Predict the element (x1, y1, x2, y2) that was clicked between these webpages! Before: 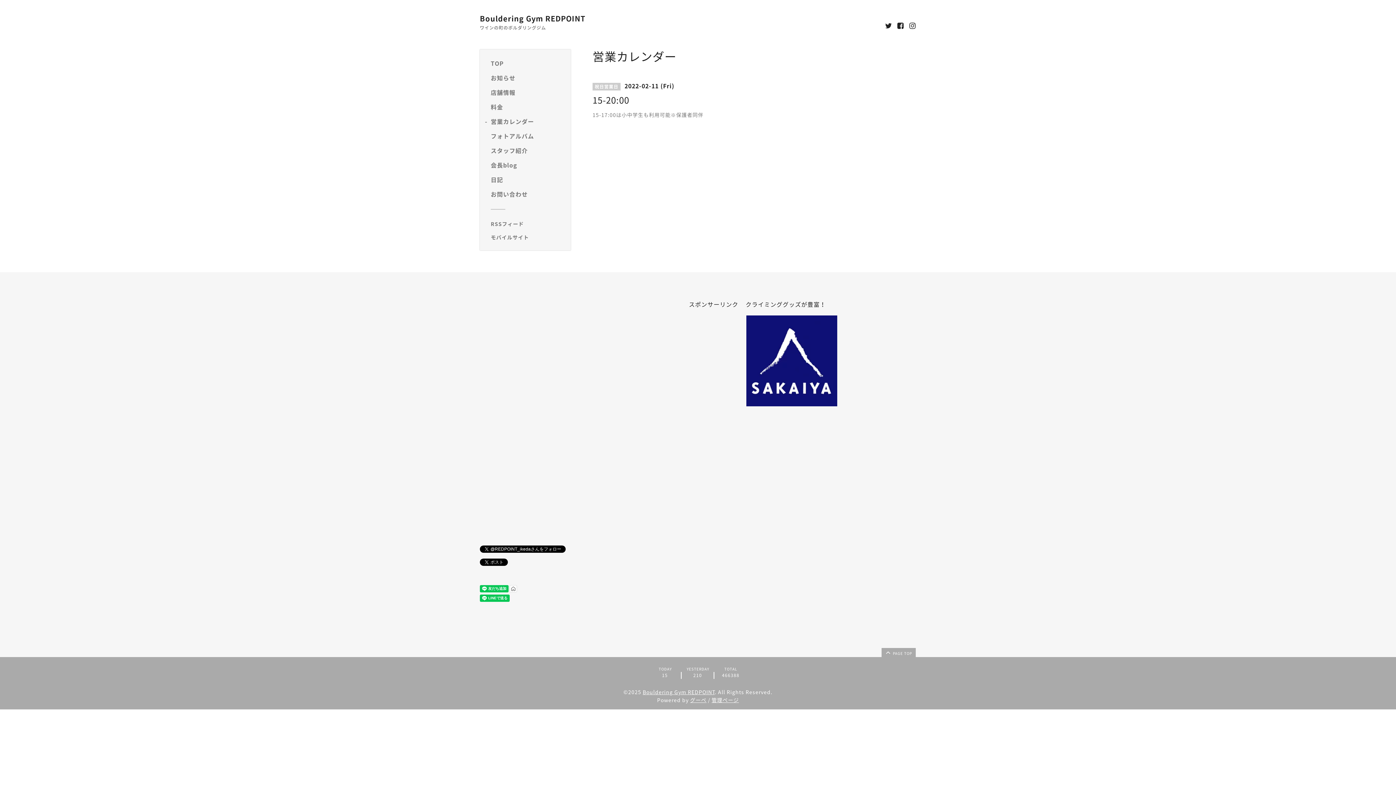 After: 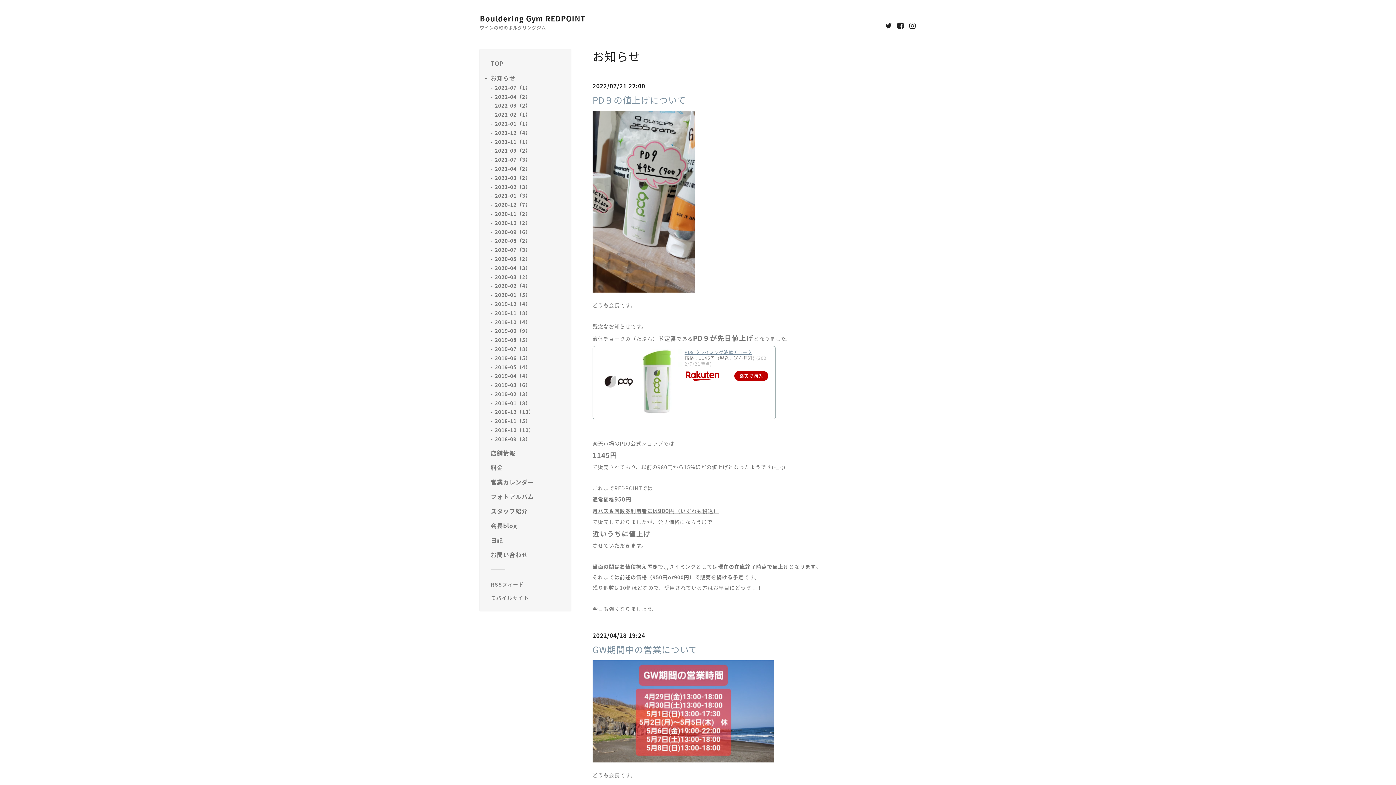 Action: bbox: (490, 73, 565, 82) label: お知らせ